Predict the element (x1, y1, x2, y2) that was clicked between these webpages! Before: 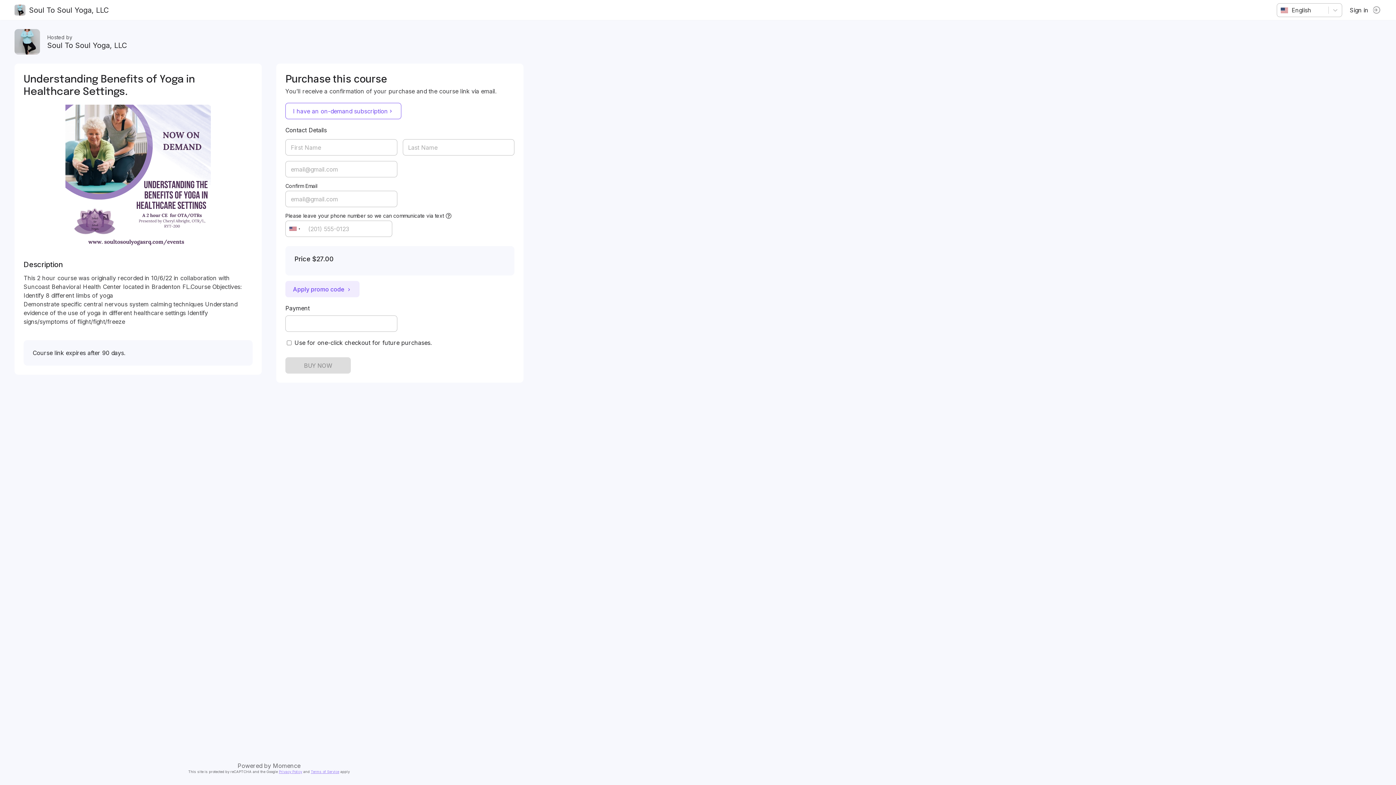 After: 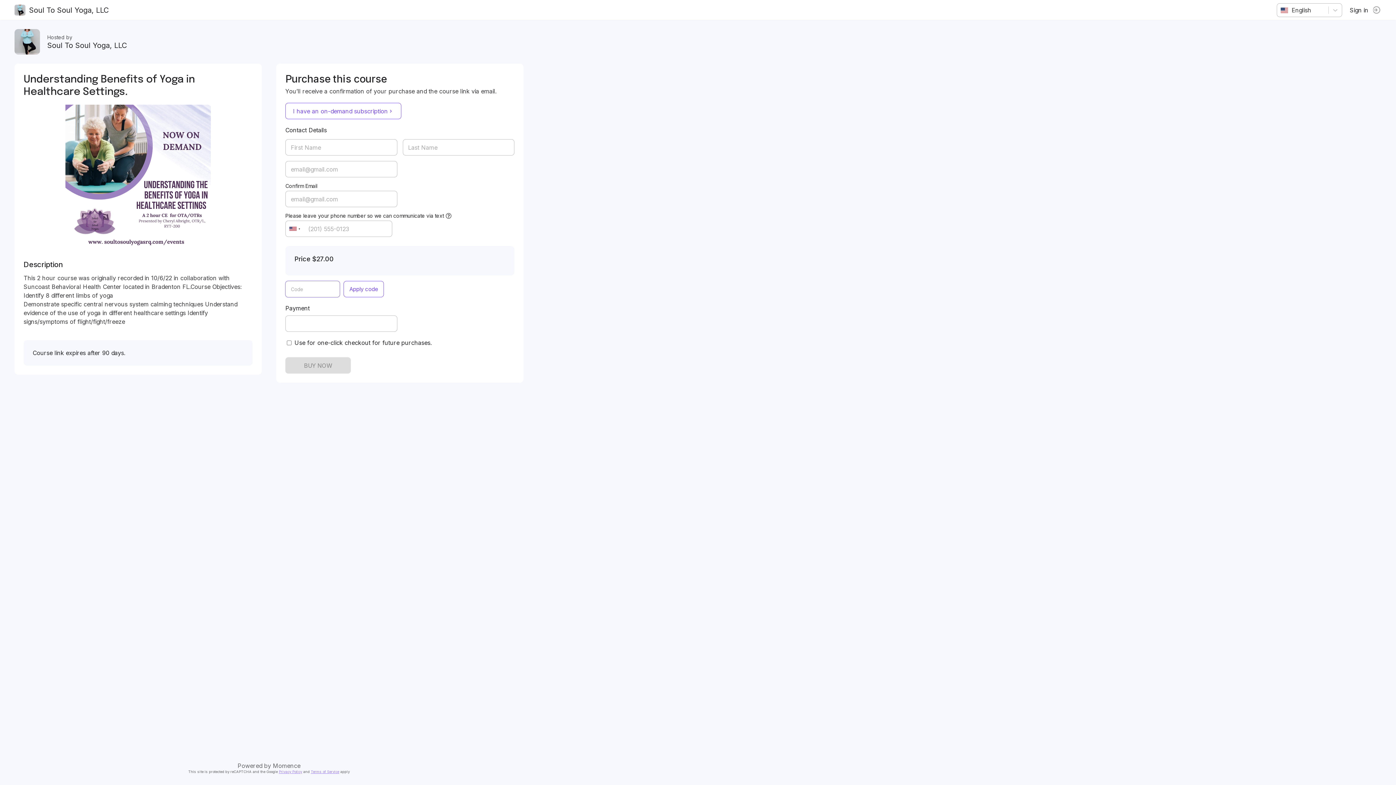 Action: bbox: (285, 231, 359, 248) label: Apply promo code 